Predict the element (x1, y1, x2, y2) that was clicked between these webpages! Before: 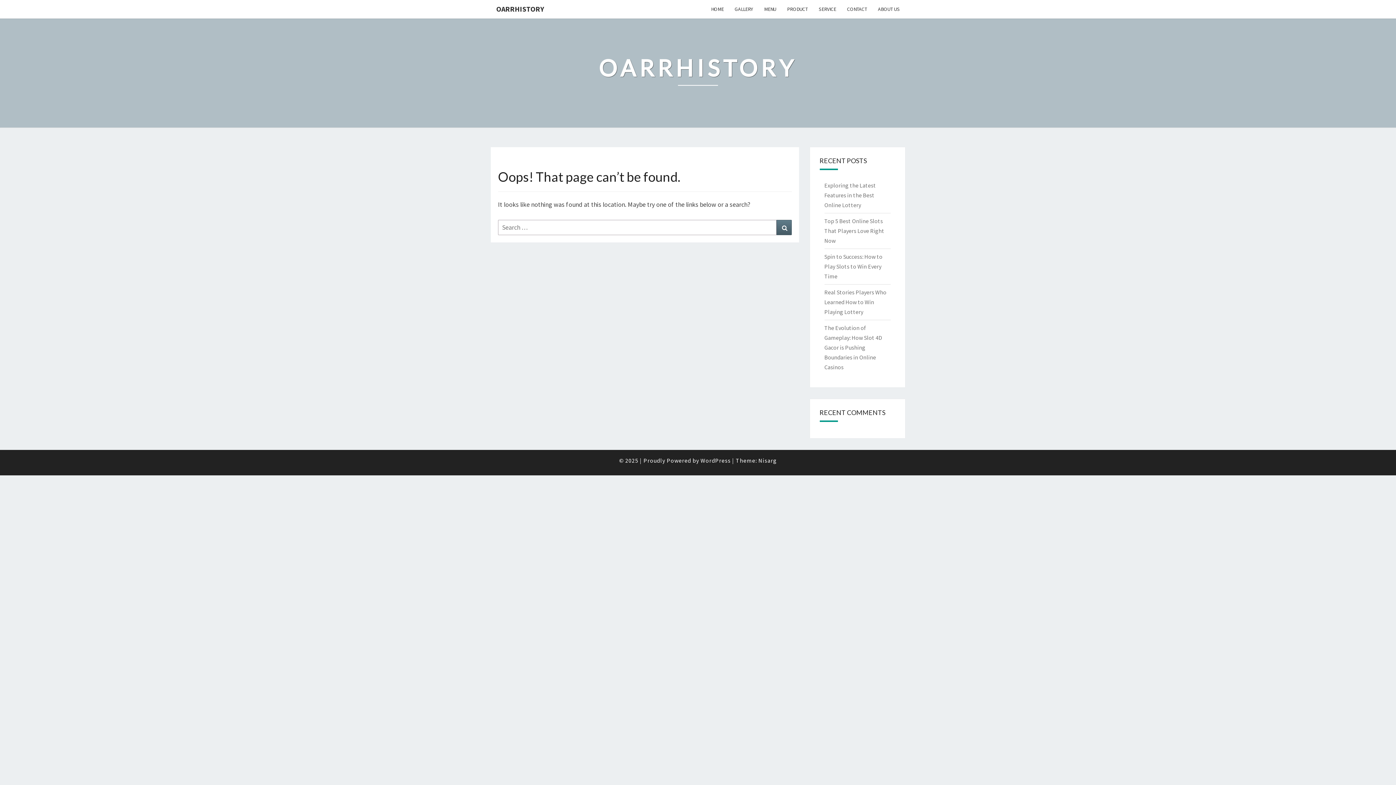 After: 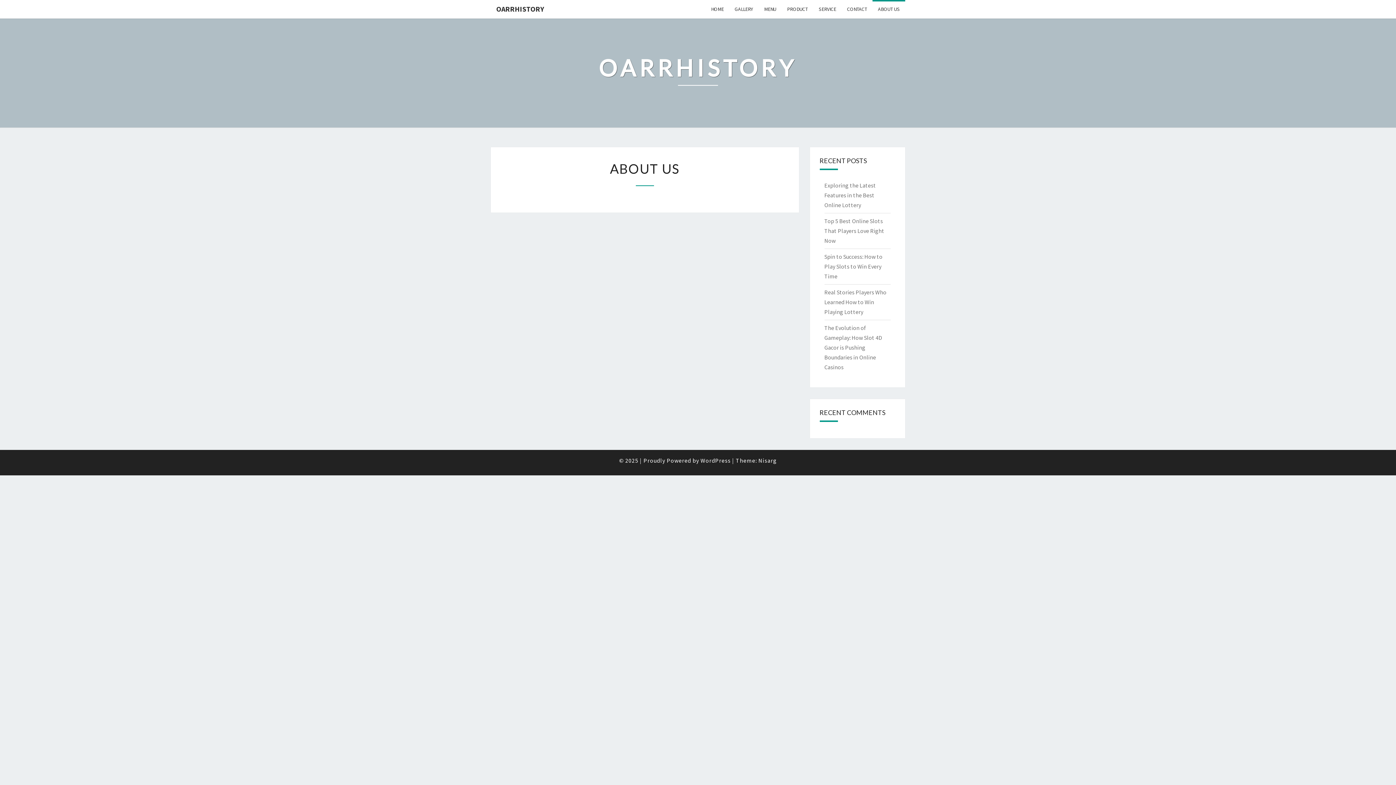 Action: label: ABOUT US bbox: (872, 0, 905, 18)